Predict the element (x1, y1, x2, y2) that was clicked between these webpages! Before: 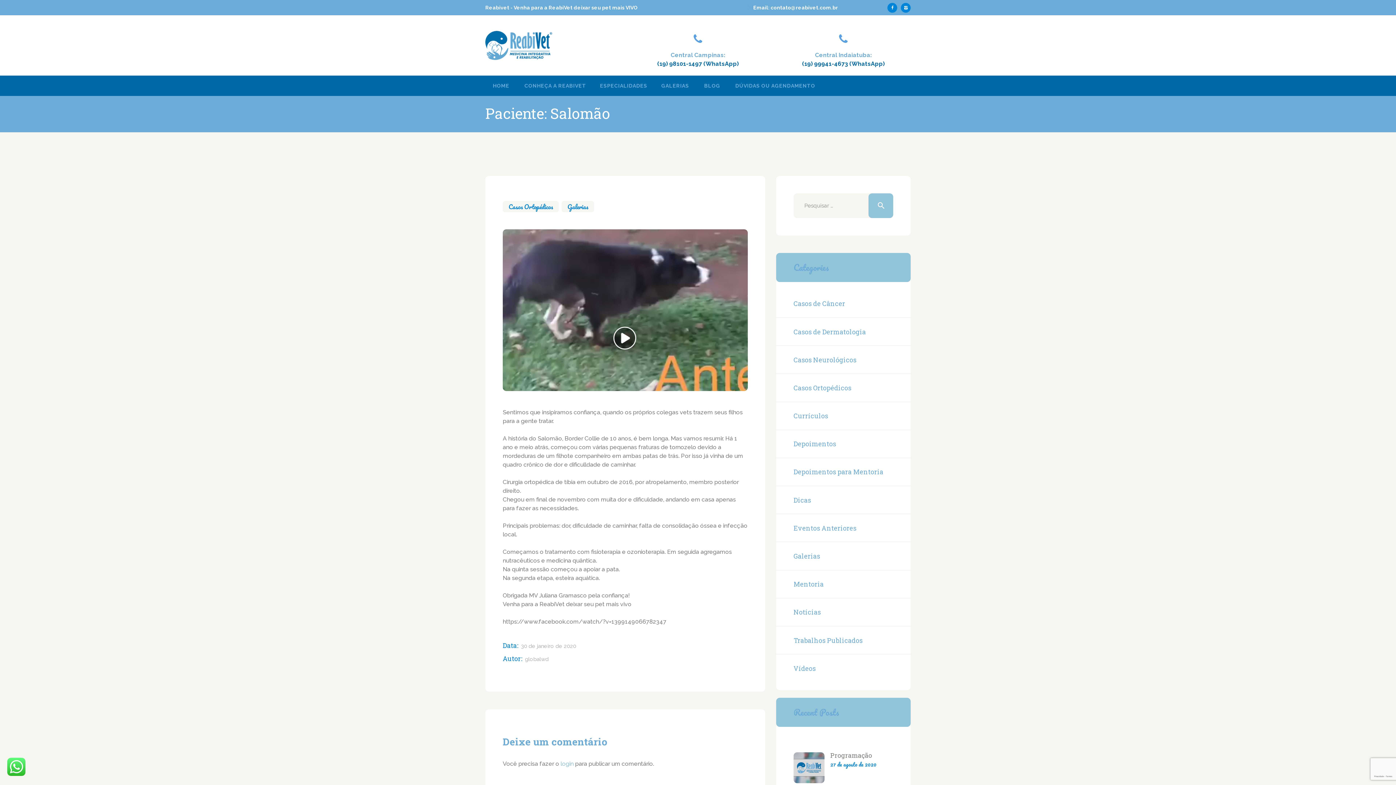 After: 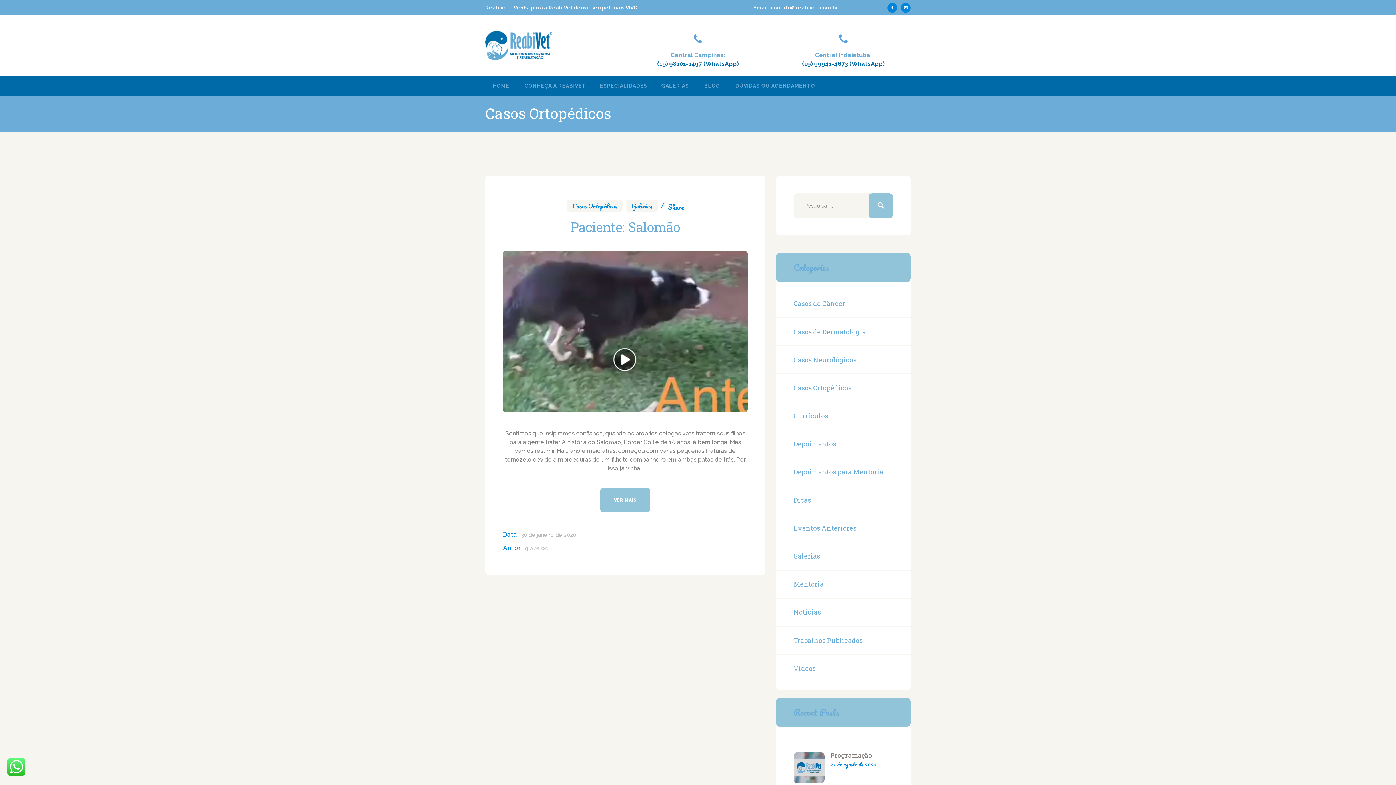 Action: bbox: (502, 201, 558, 212) label: Casos Ortopédicos